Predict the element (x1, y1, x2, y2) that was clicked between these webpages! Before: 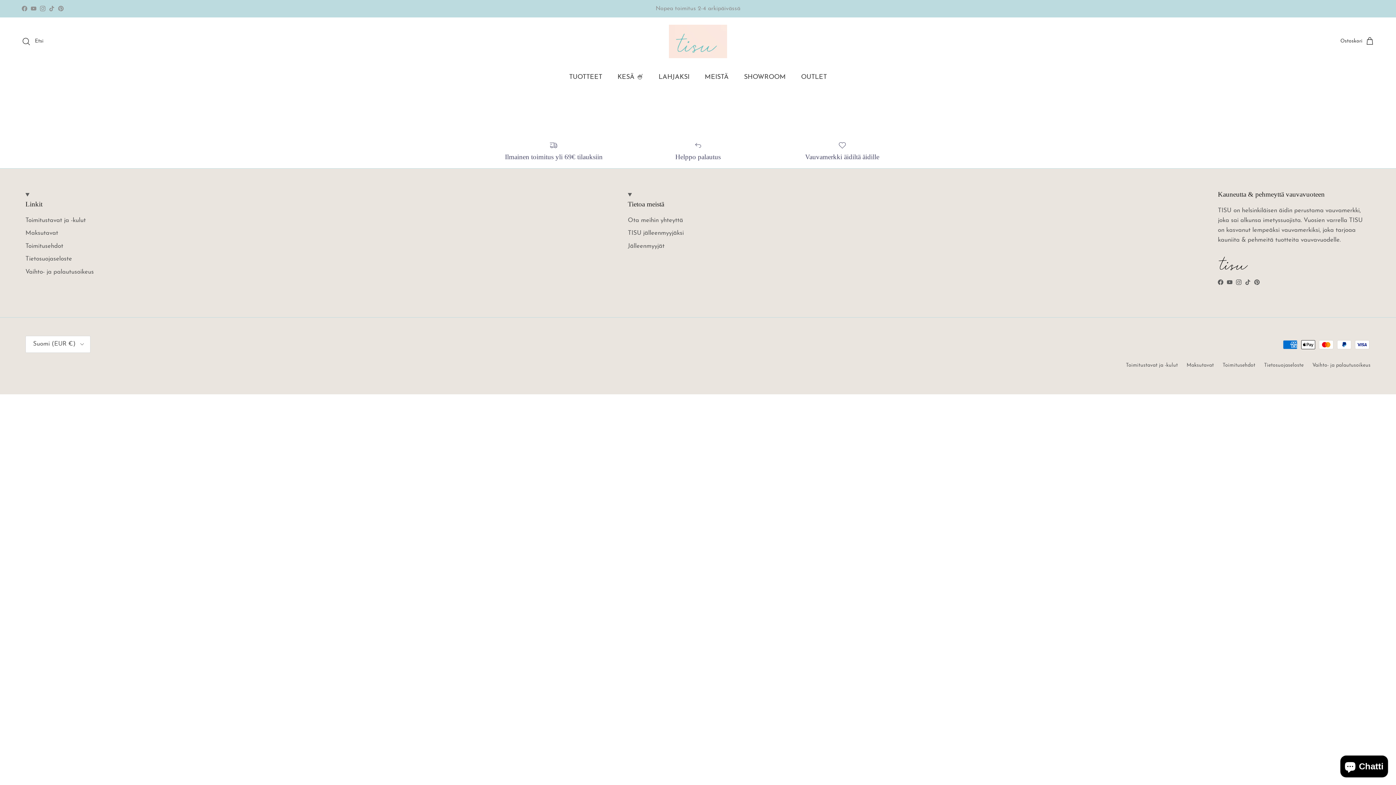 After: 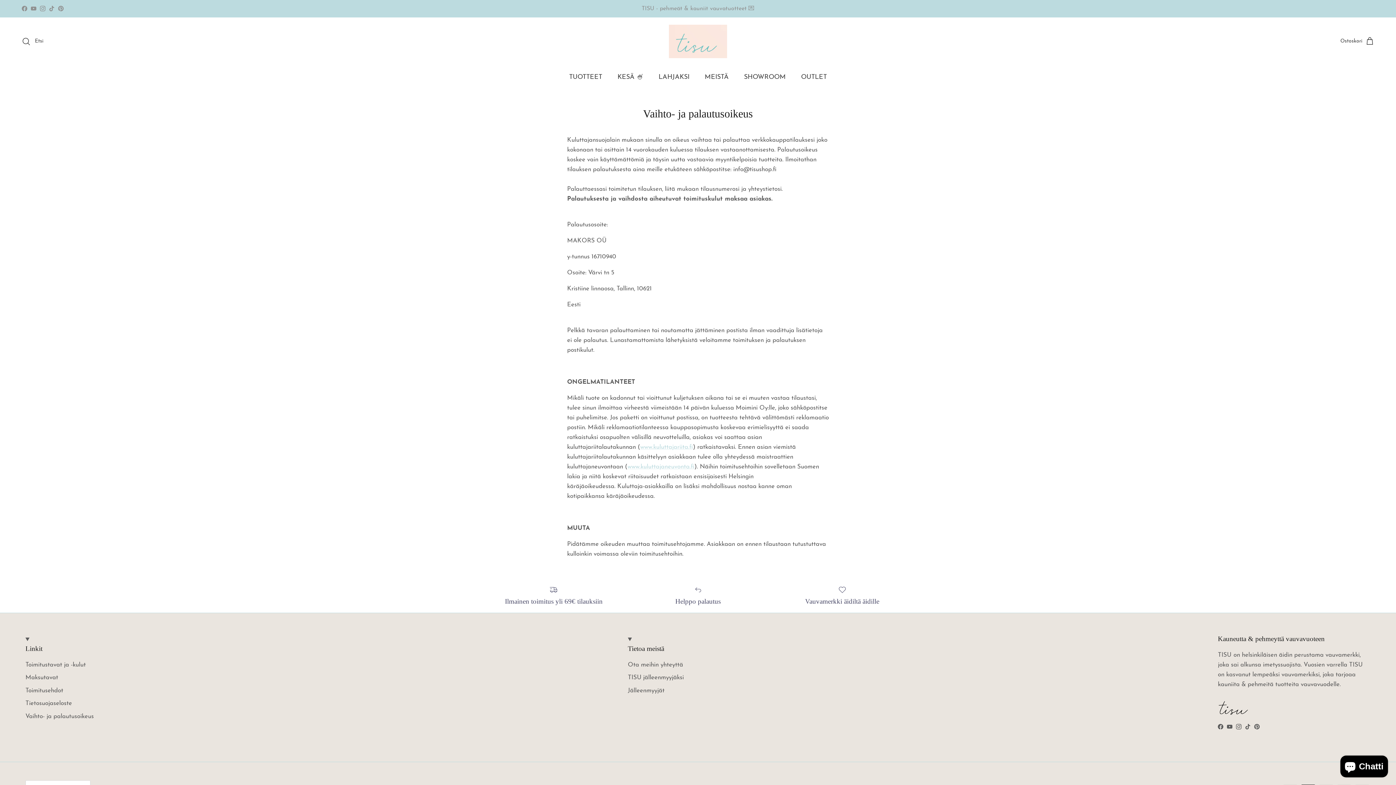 Action: label: Vaihto- ja palautusoikeus bbox: (1312, 363, 1370, 368)